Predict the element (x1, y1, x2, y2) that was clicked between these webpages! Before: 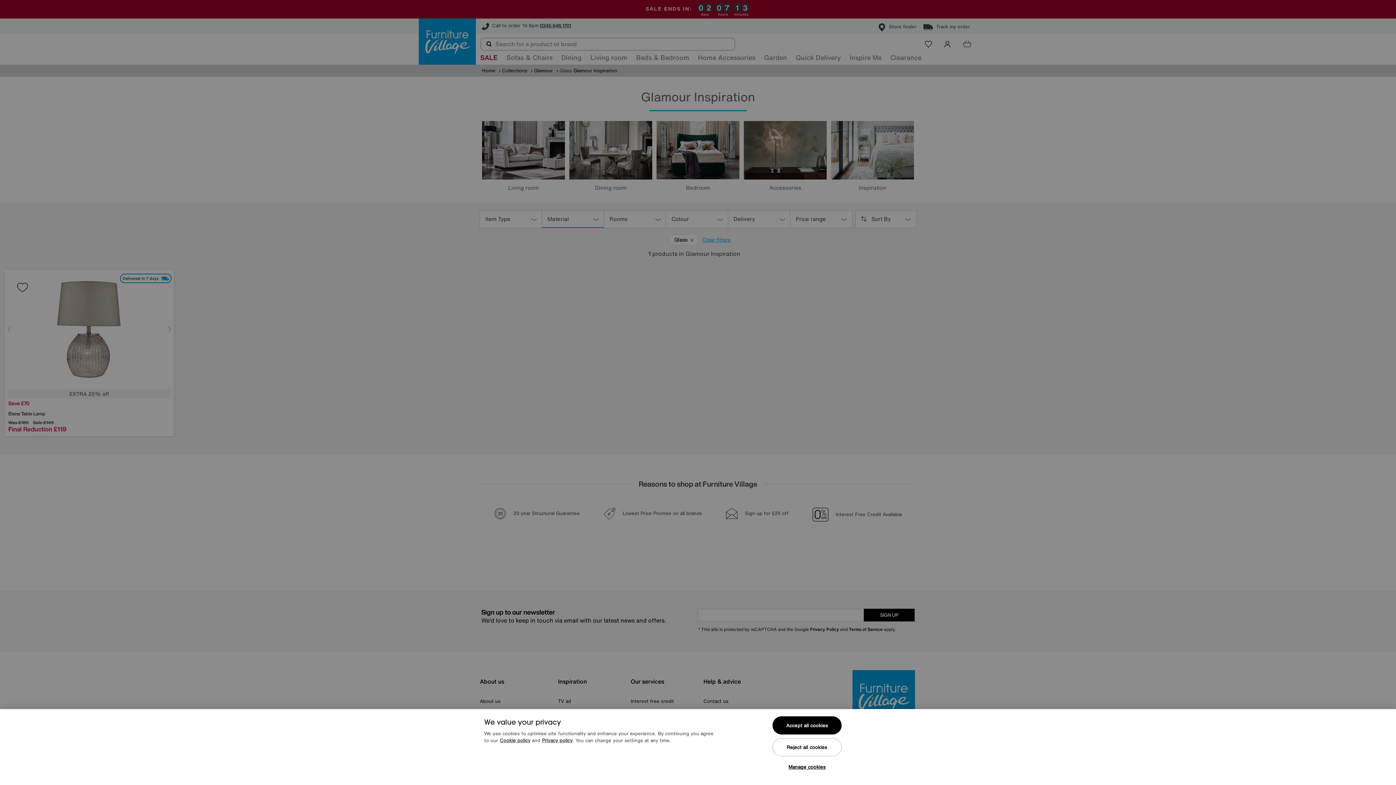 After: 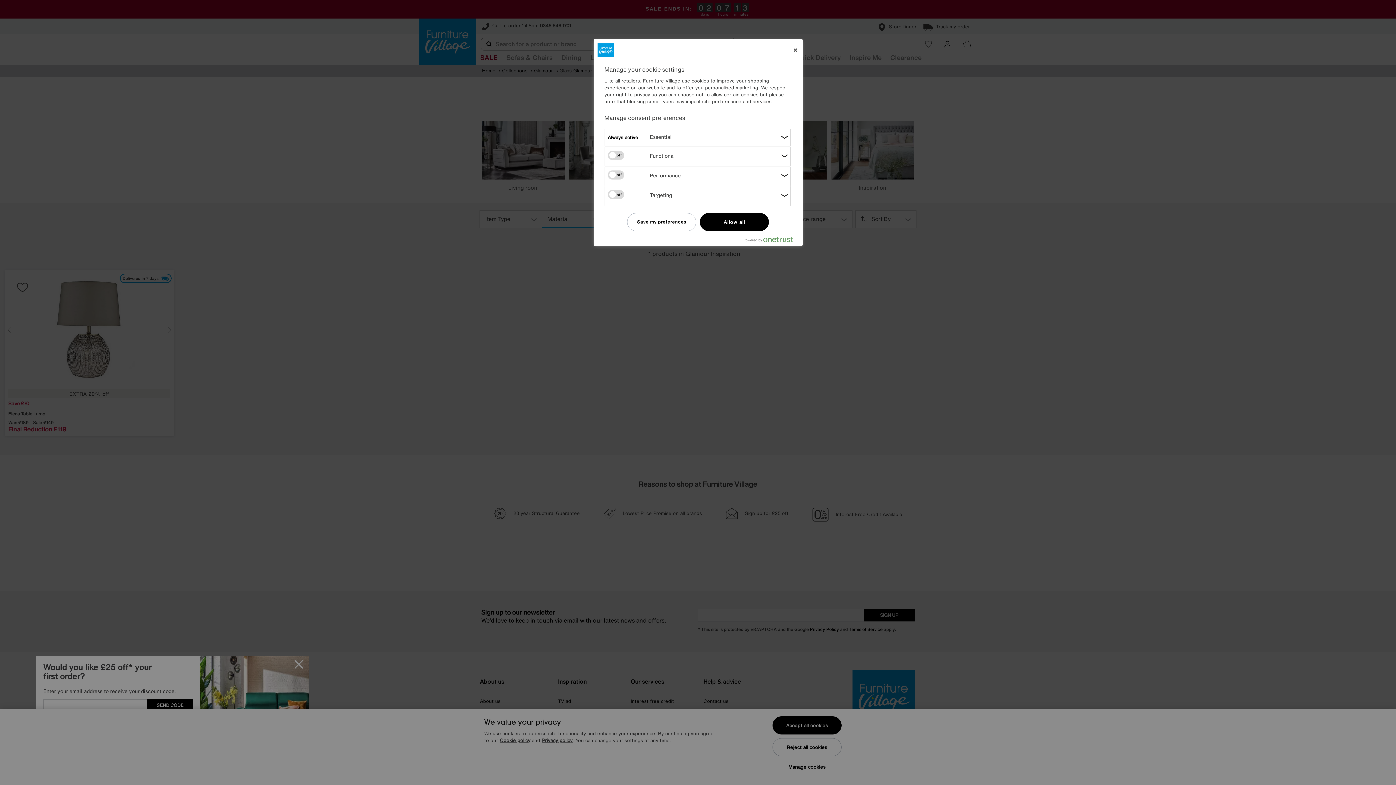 Action: bbox: (772, 760, 841, 774) label: Manage cookies